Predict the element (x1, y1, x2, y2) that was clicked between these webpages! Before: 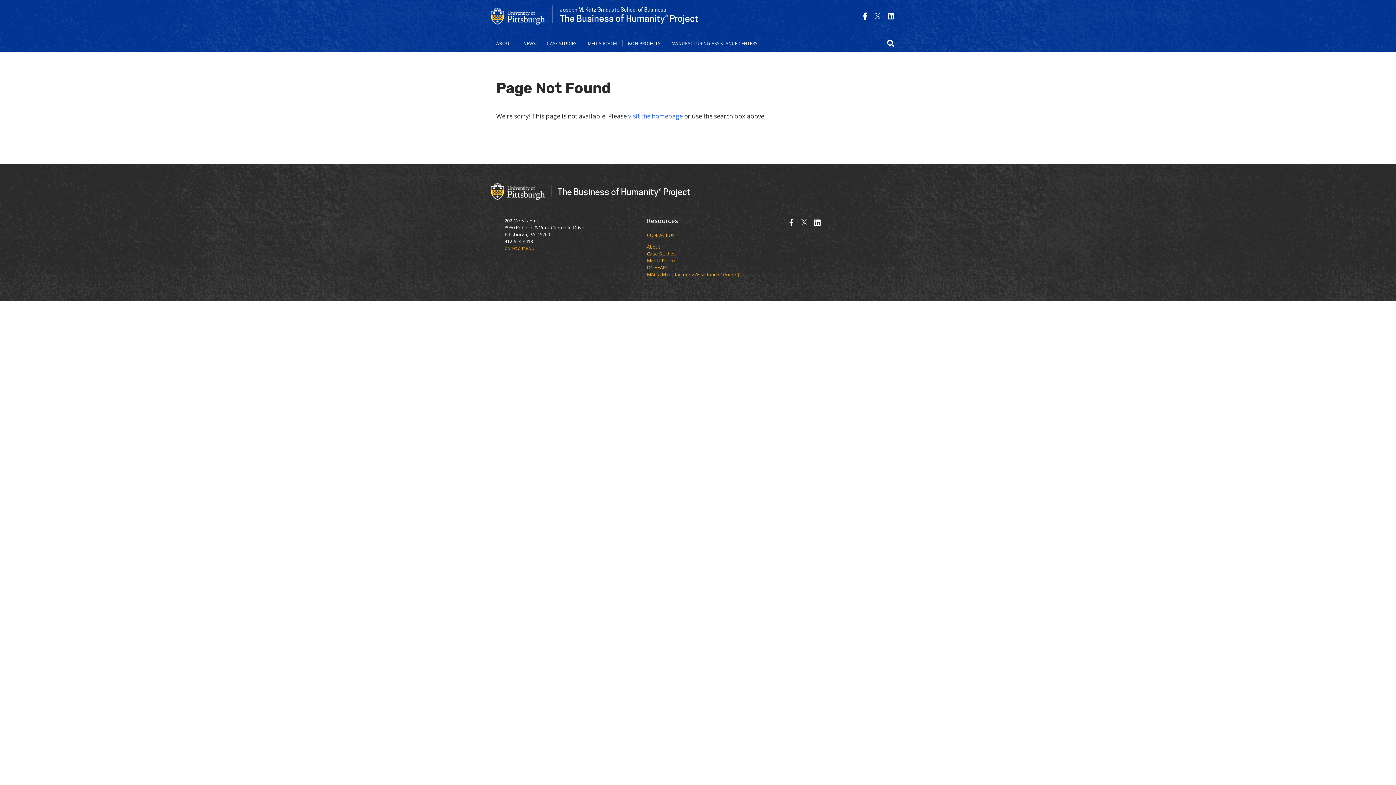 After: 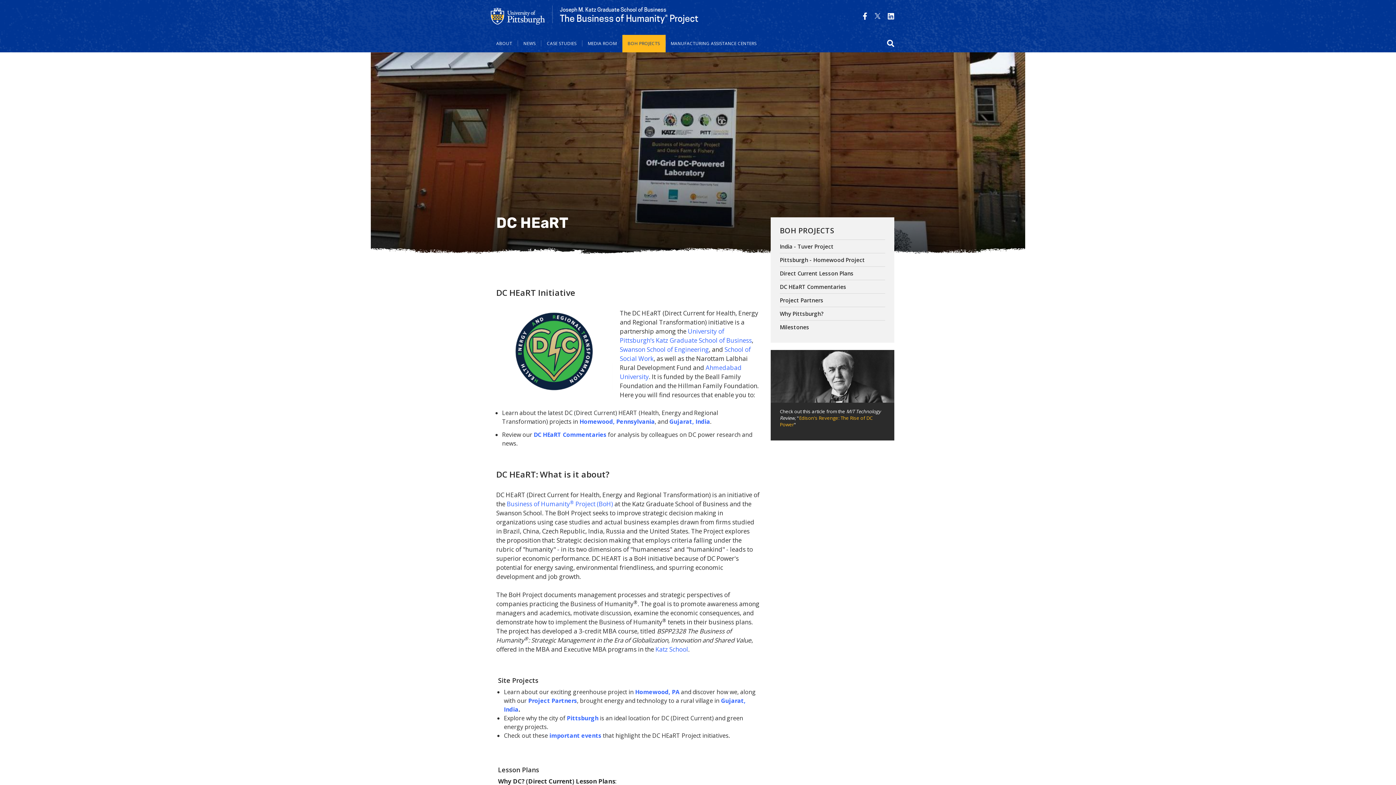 Action: bbox: (647, 264, 668, 270) label: DC HEART